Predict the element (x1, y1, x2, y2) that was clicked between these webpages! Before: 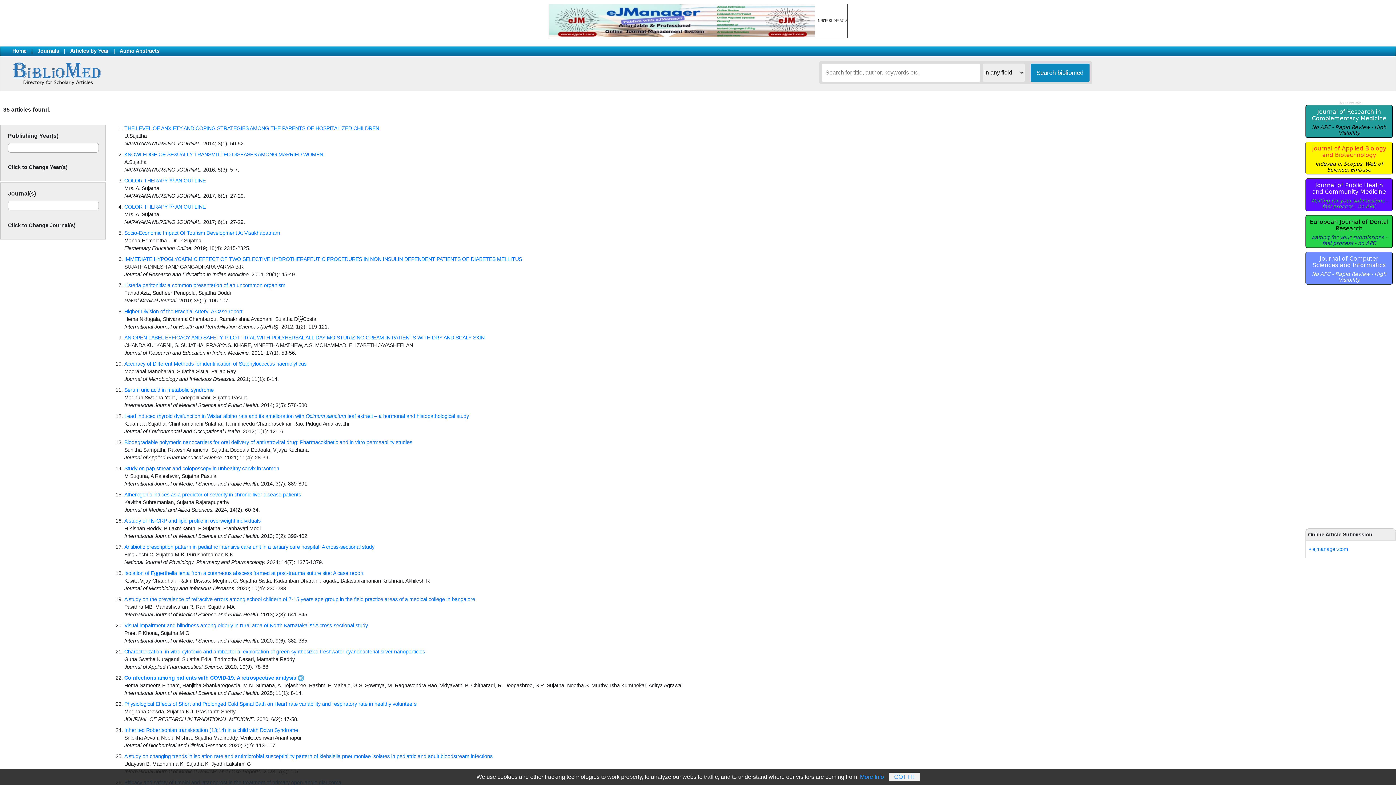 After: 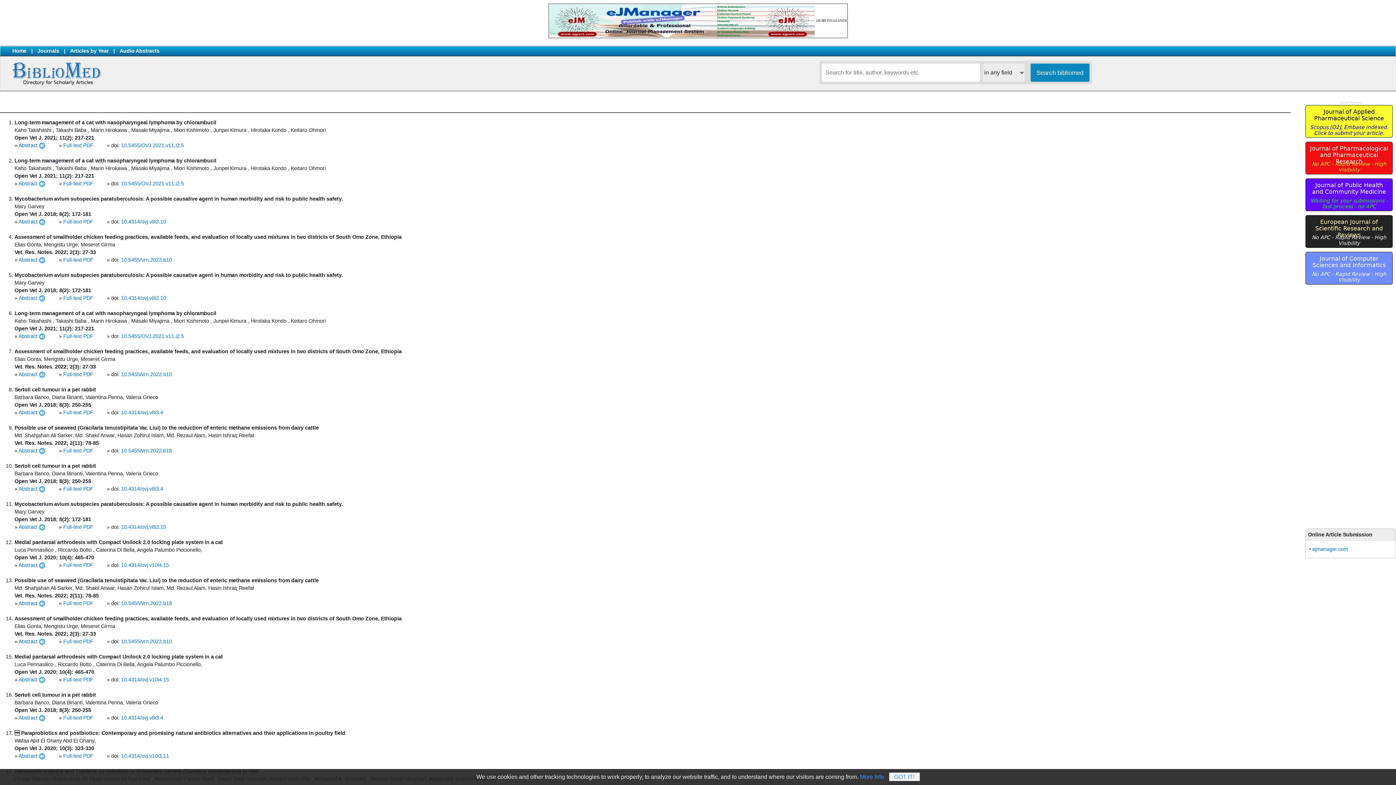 Action: label: Audio Abstracts bbox: (114, 48, 164, 53)